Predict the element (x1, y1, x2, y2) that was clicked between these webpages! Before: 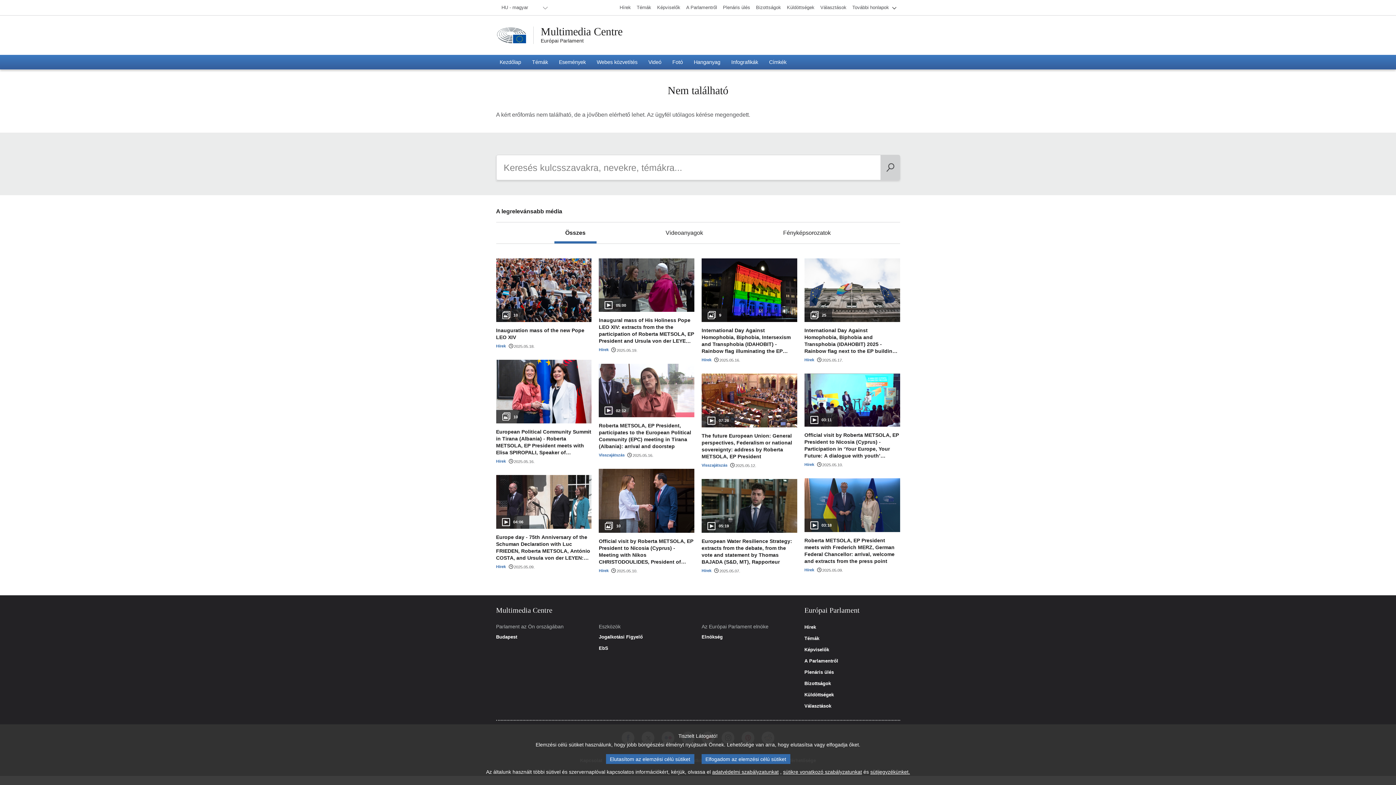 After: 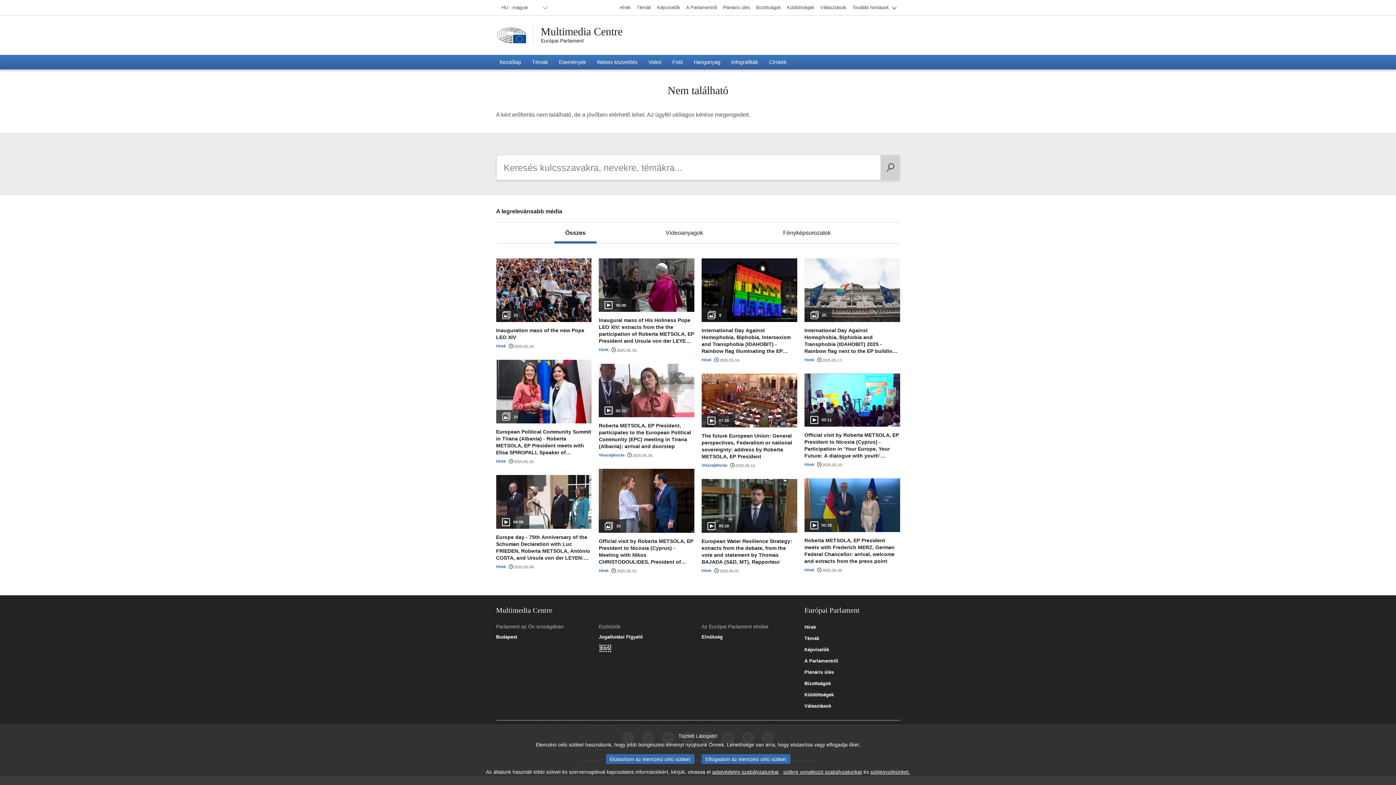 Action: label: EbS bbox: (598, 646, 608, 651)